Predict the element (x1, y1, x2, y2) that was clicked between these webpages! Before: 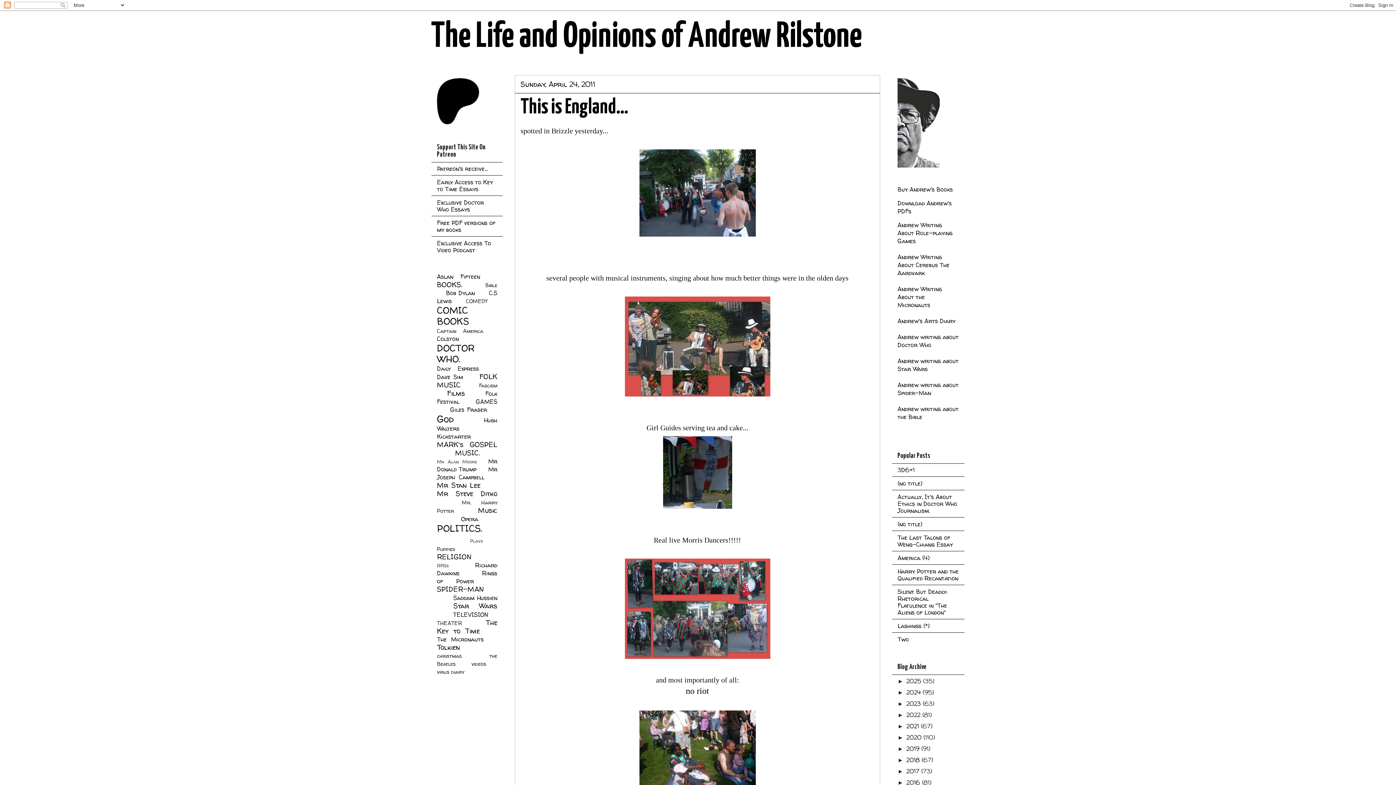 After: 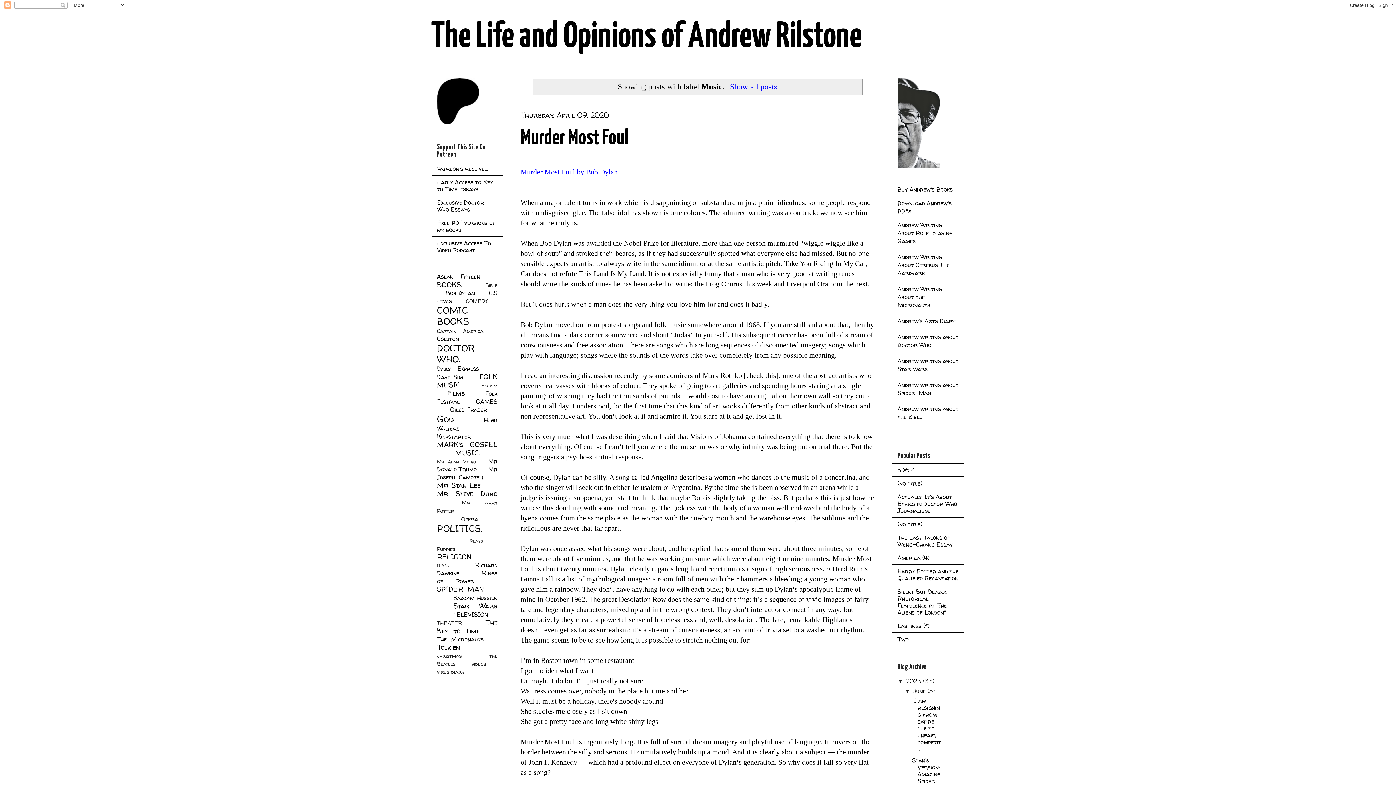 Action: bbox: (478, 505, 497, 515) label: Music